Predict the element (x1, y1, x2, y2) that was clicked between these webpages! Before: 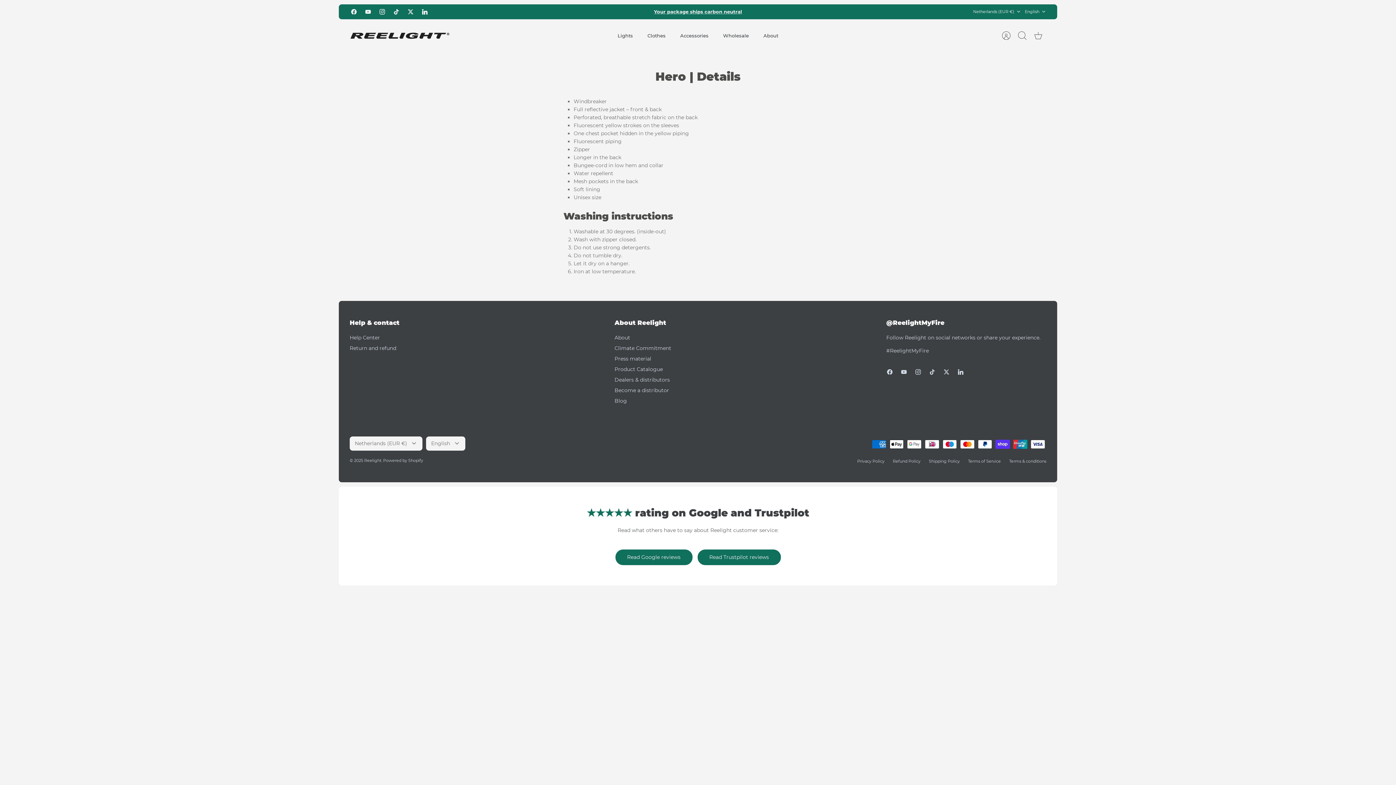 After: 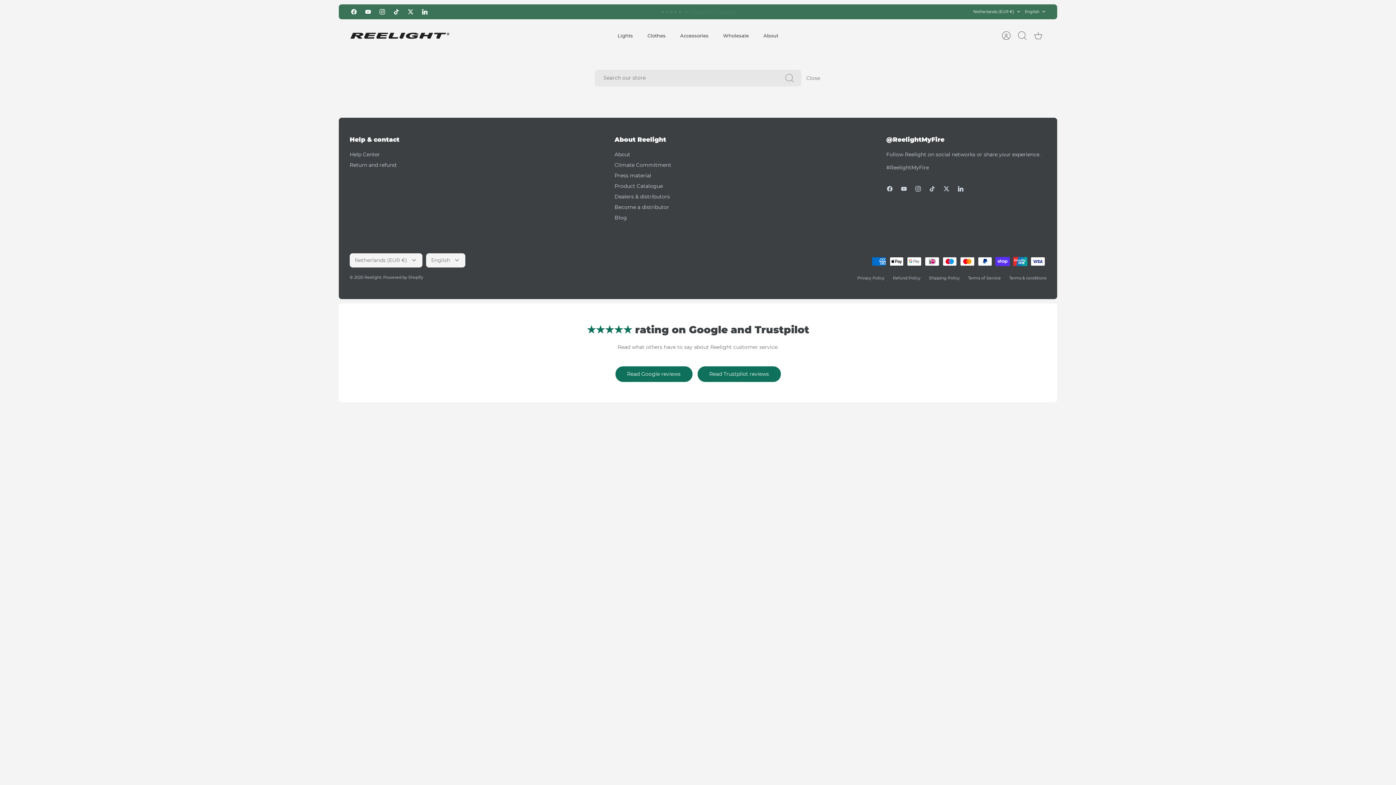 Action: label: Search bbox: (1014, 27, 1030, 43)